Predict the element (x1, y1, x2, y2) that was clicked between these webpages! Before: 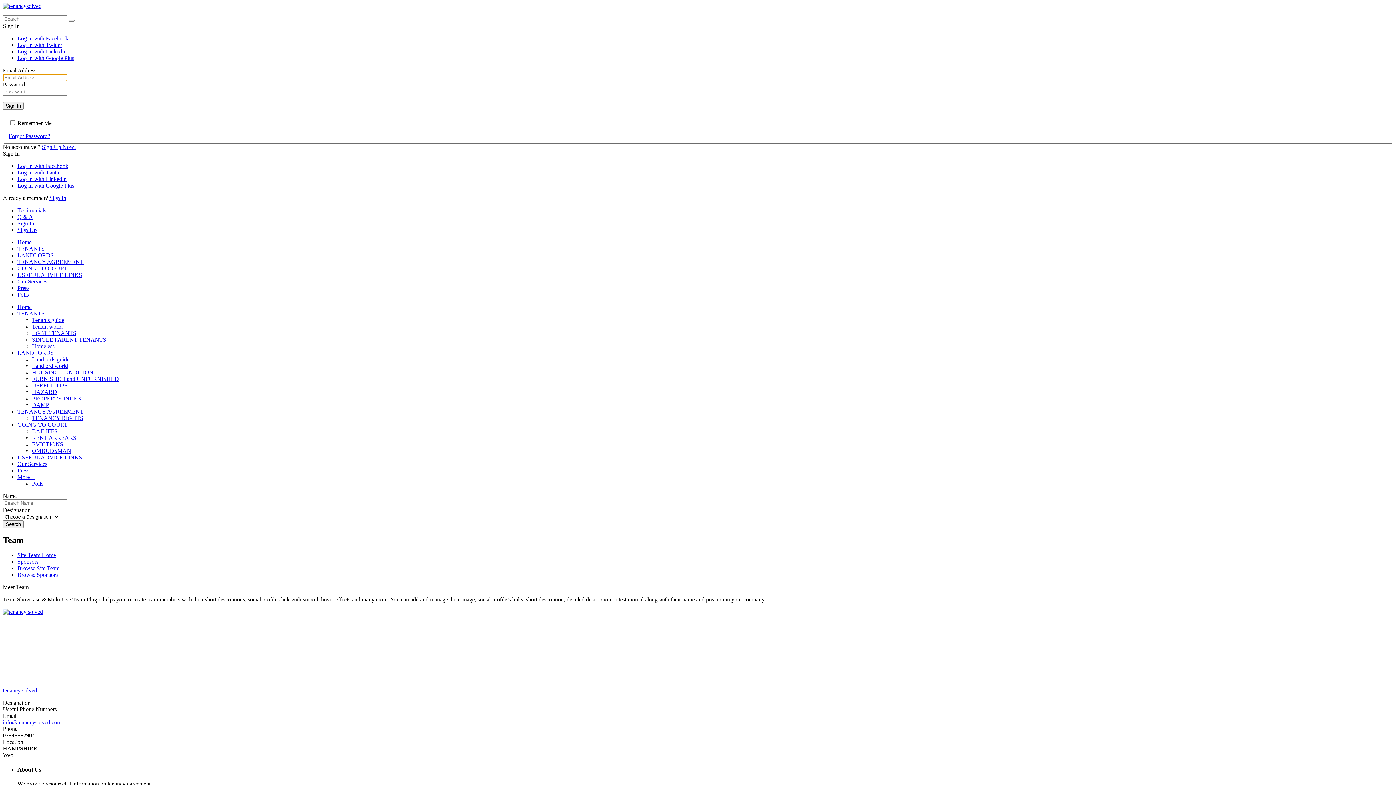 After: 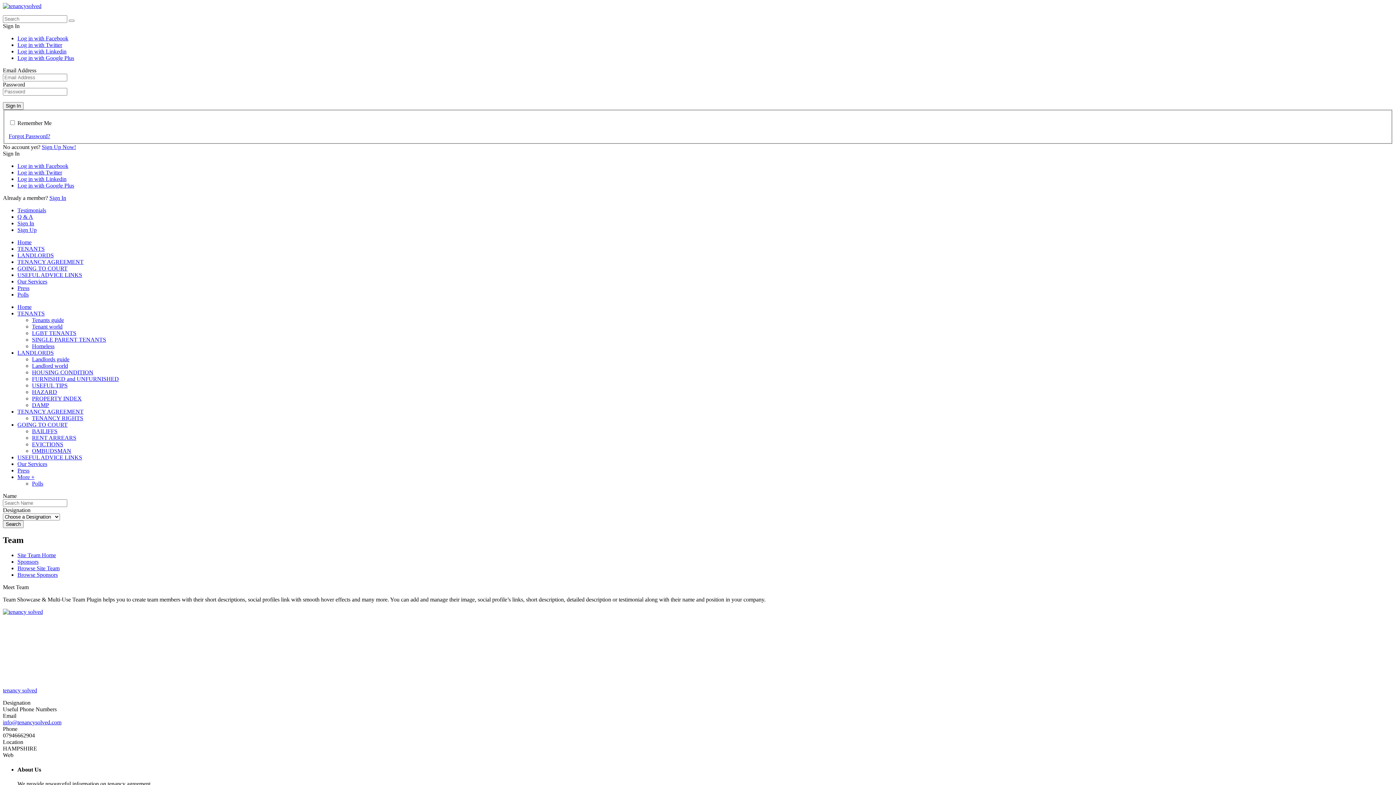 Action: bbox: (17, 421, 67, 427) label: GOING TO COURT